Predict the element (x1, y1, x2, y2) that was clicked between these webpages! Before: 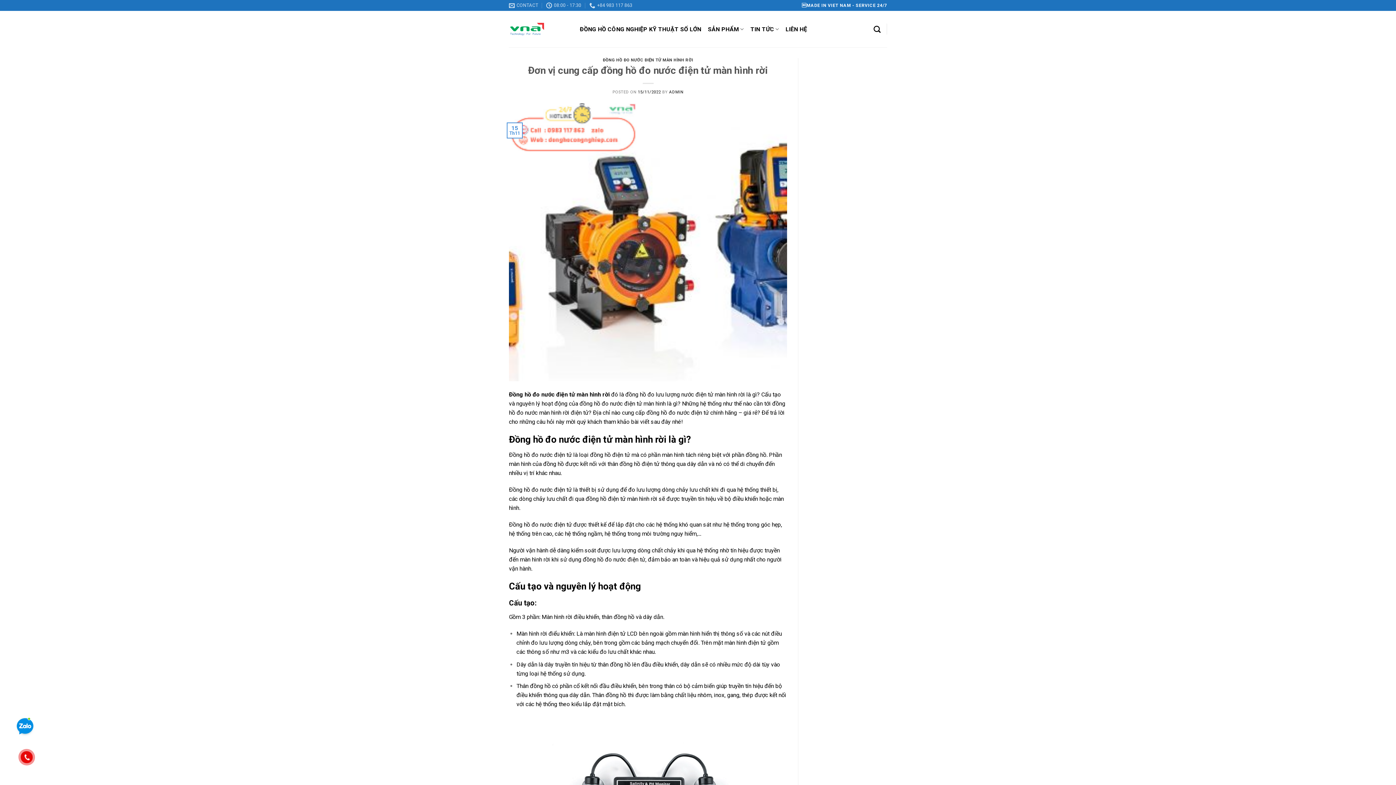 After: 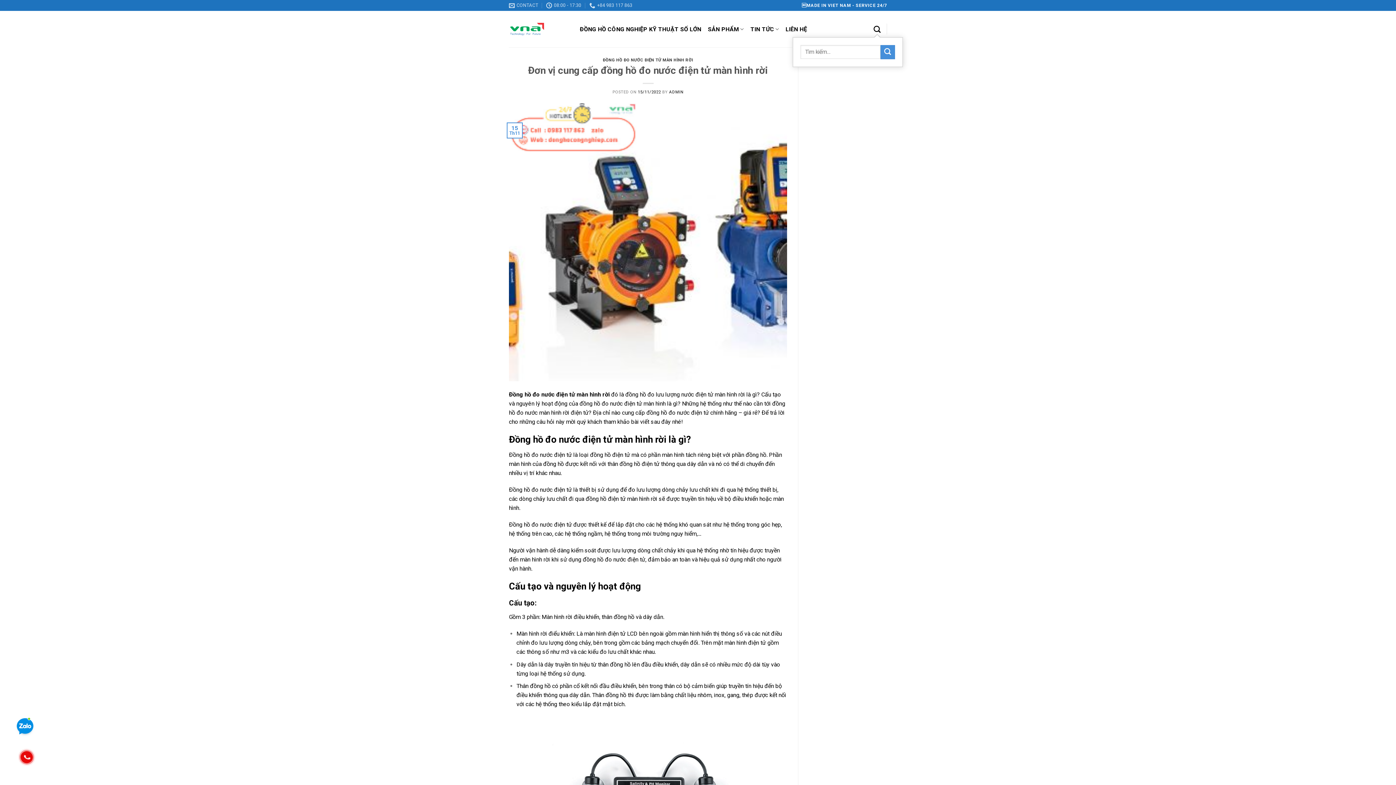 Action: bbox: (873, 21, 880, 36)